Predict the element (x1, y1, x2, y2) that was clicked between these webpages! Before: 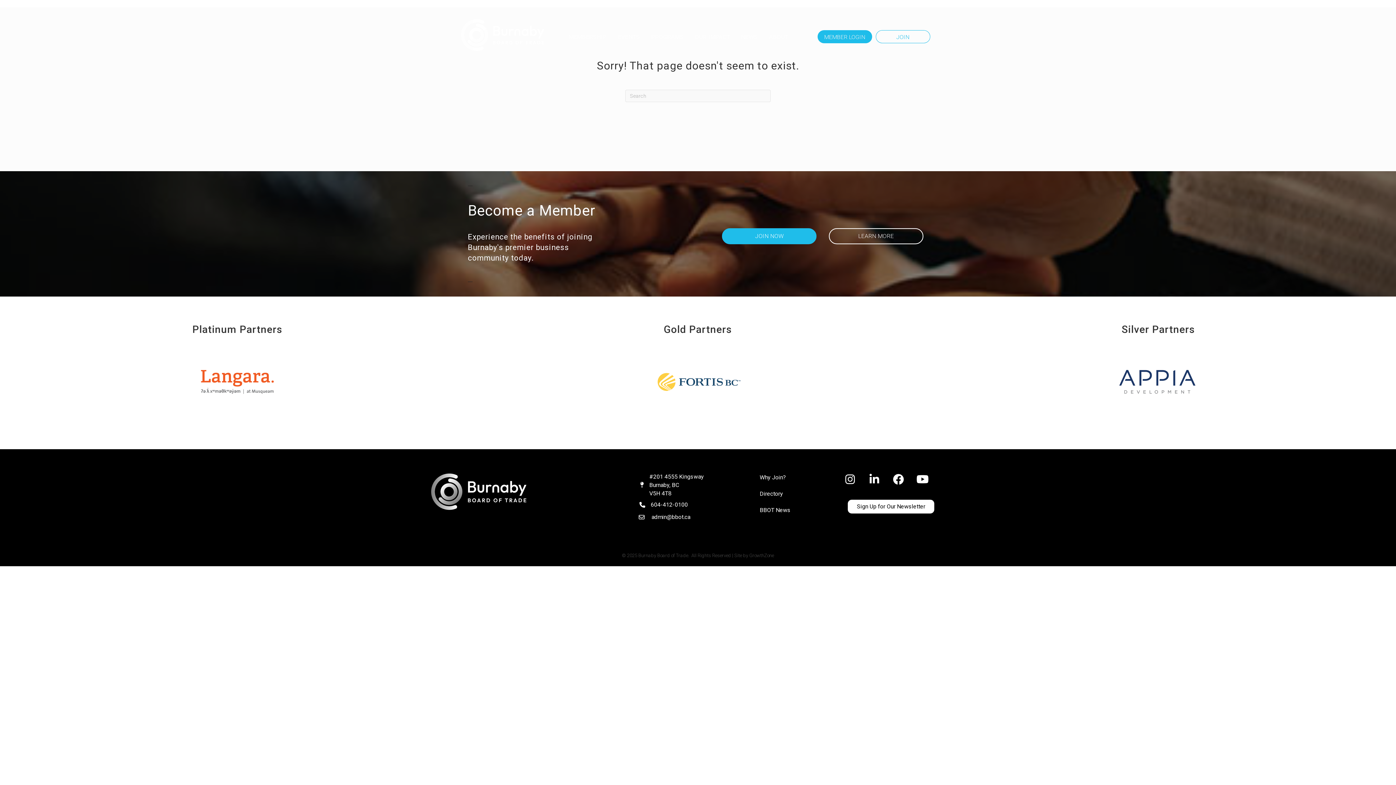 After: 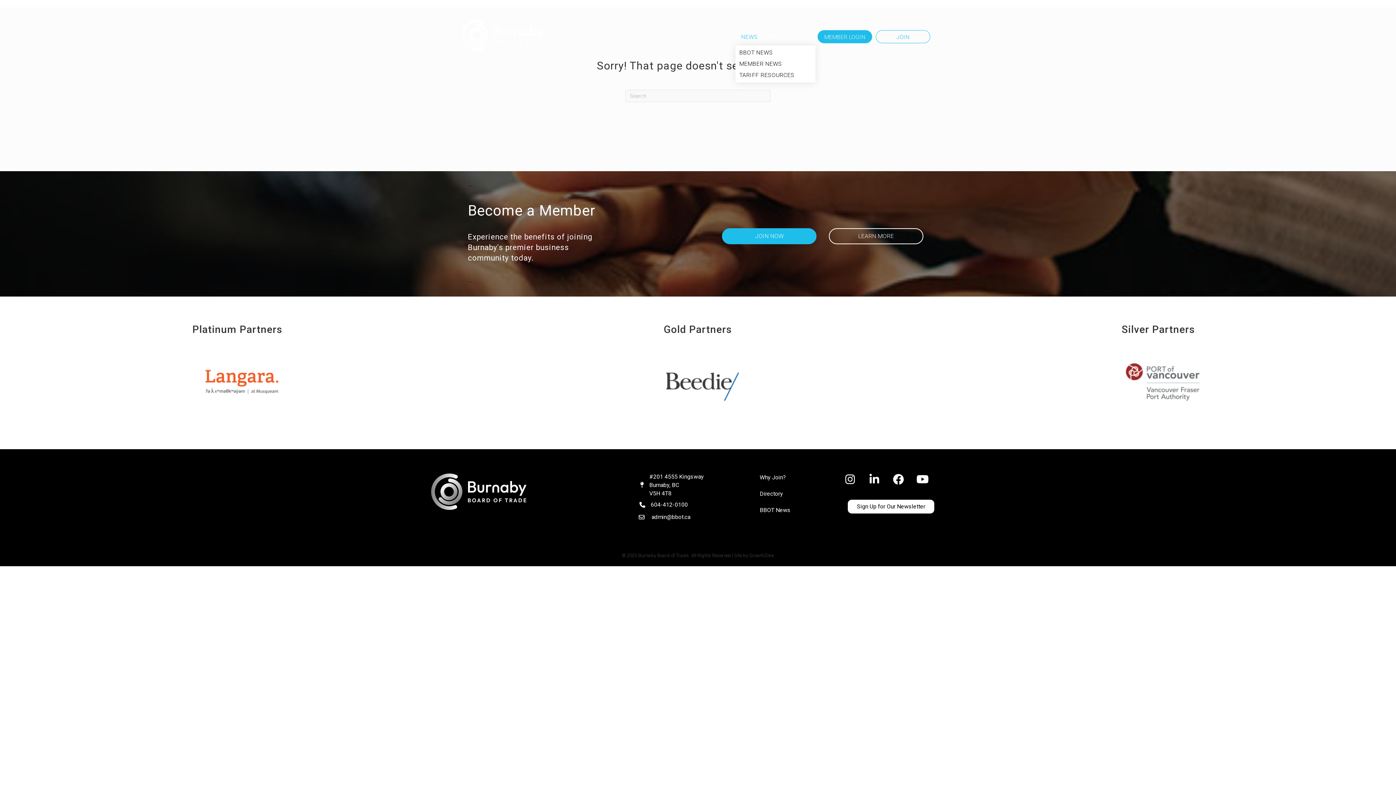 Action: label: NEWS bbox: (735, 28, 763, 45)